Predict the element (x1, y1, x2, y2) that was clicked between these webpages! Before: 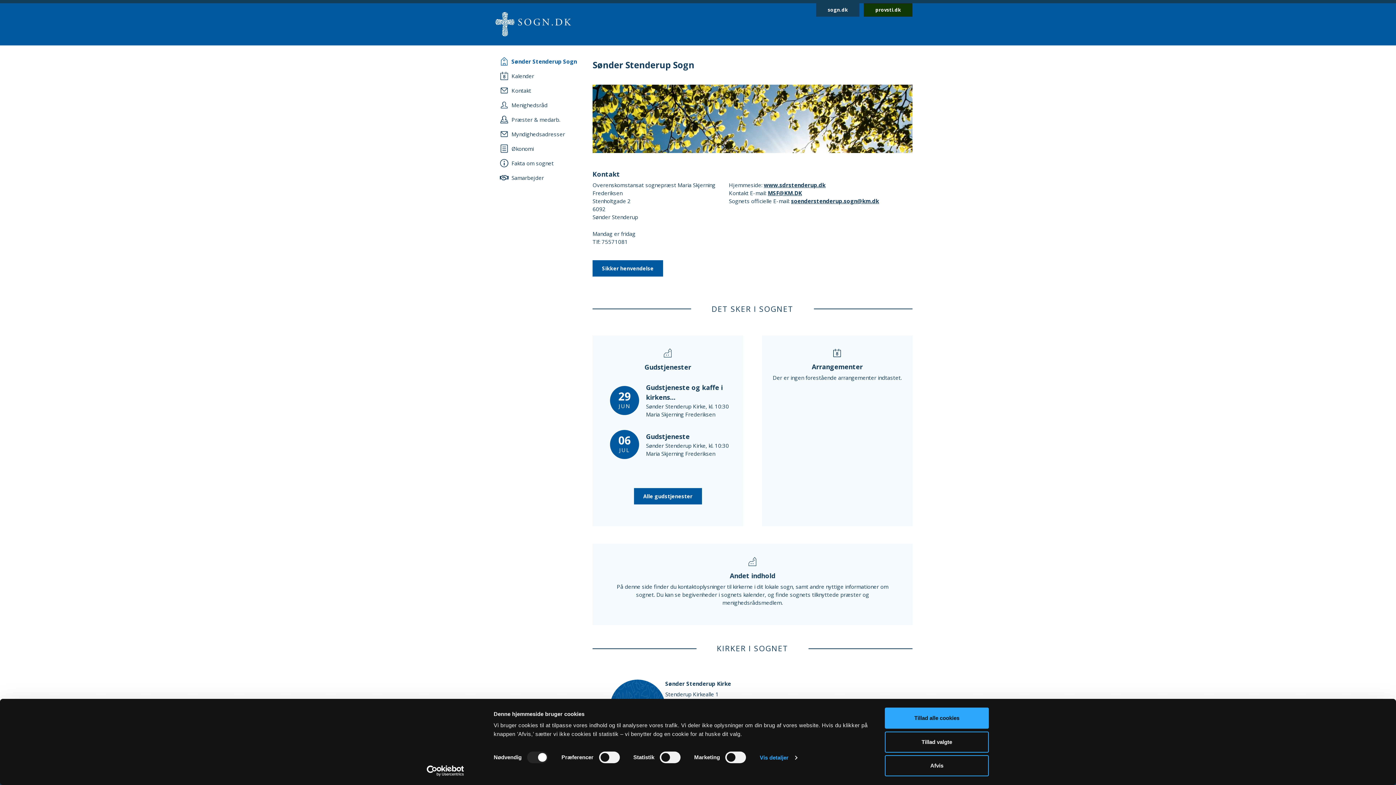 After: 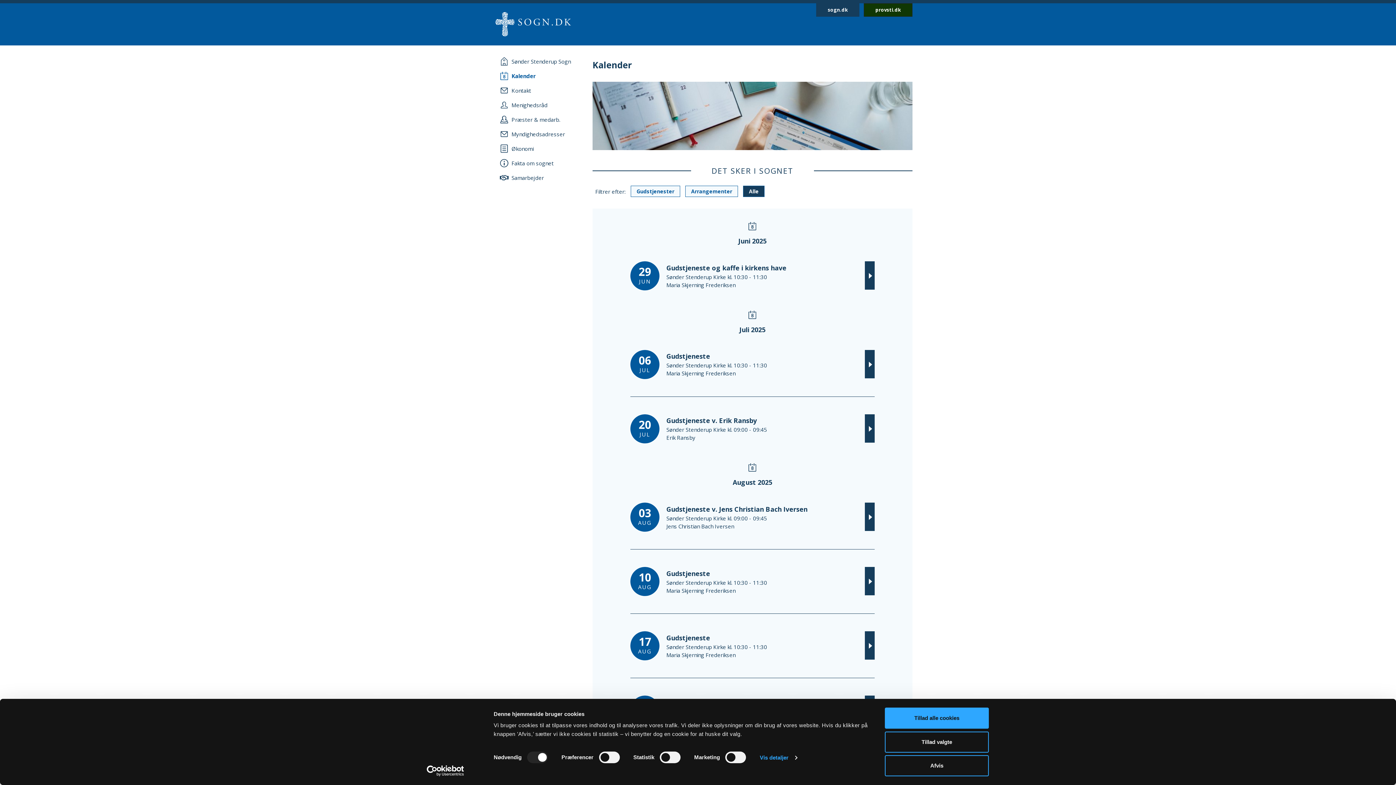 Action: bbox: (634, 488, 702, 504) label: Alle gudstjenester